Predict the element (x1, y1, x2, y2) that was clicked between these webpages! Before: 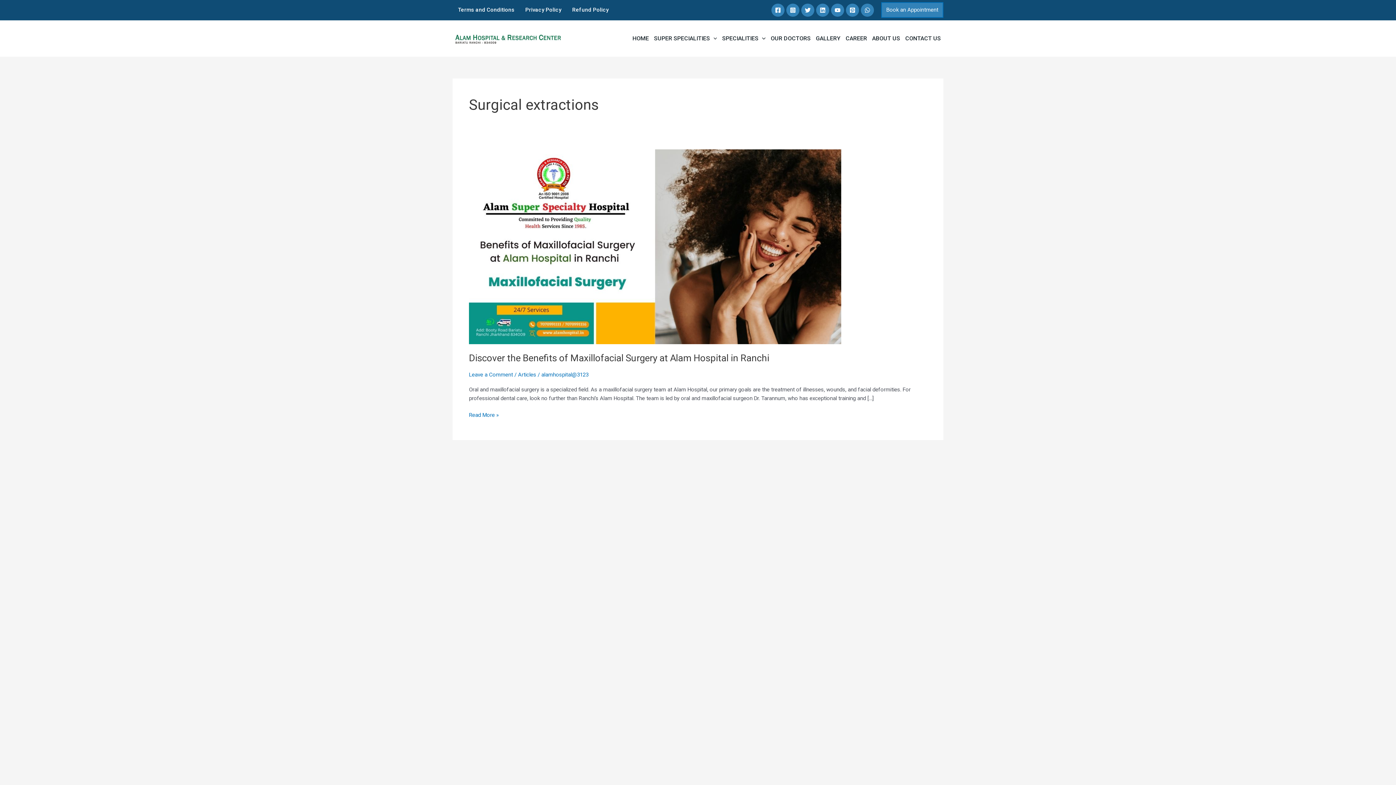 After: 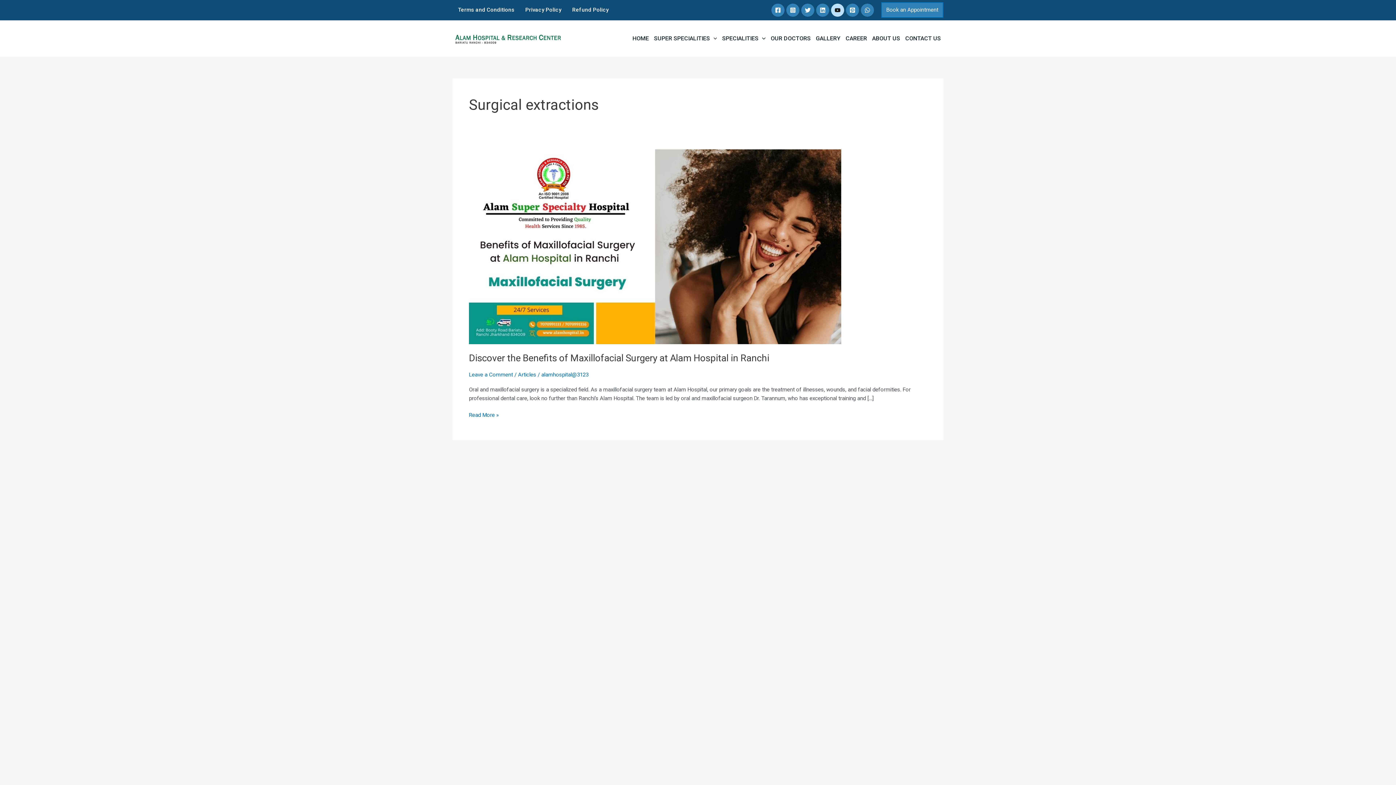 Action: label: YouTube bbox: (831, 3, 844, 16)